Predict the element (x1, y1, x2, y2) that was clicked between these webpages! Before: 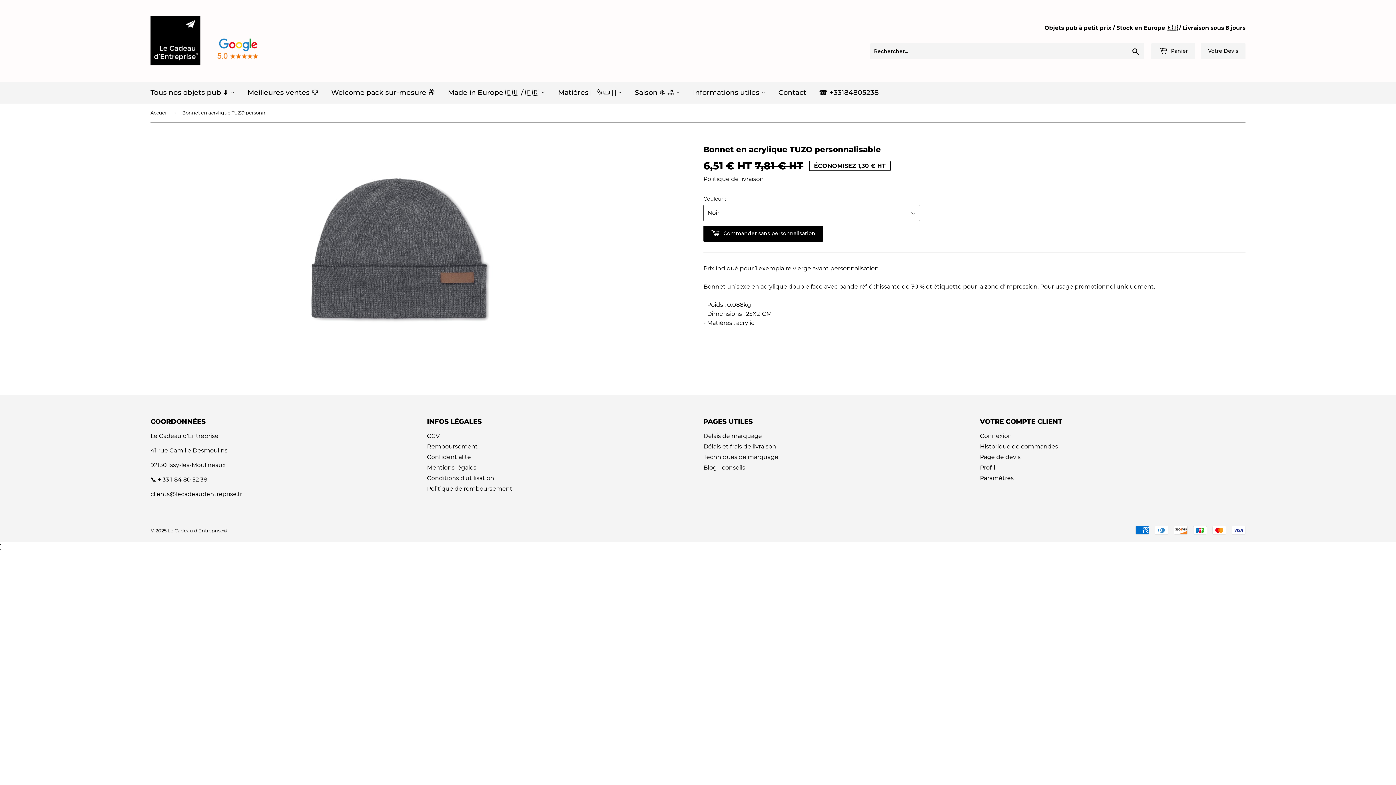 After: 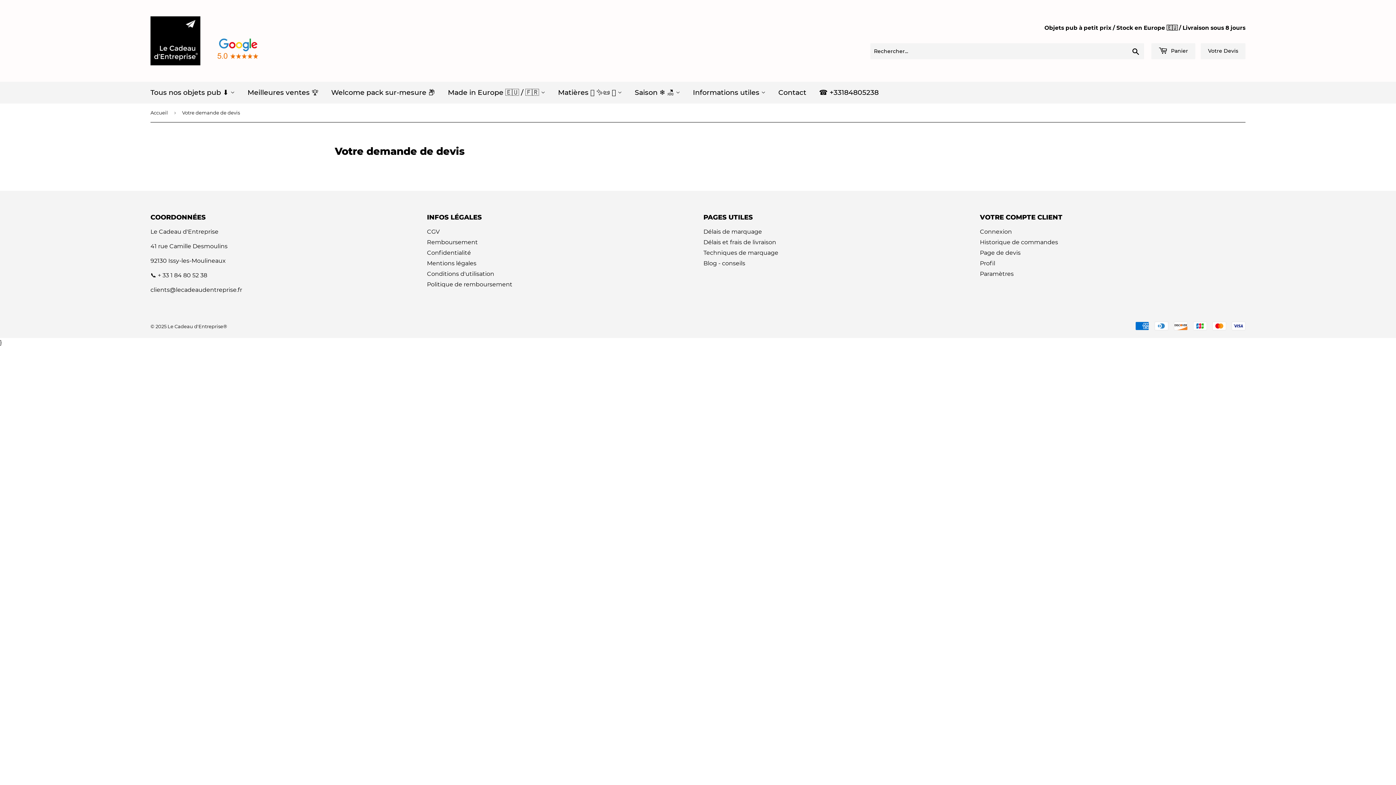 Action: bbox: (980, 453, 1020, 460) label: Page de devis